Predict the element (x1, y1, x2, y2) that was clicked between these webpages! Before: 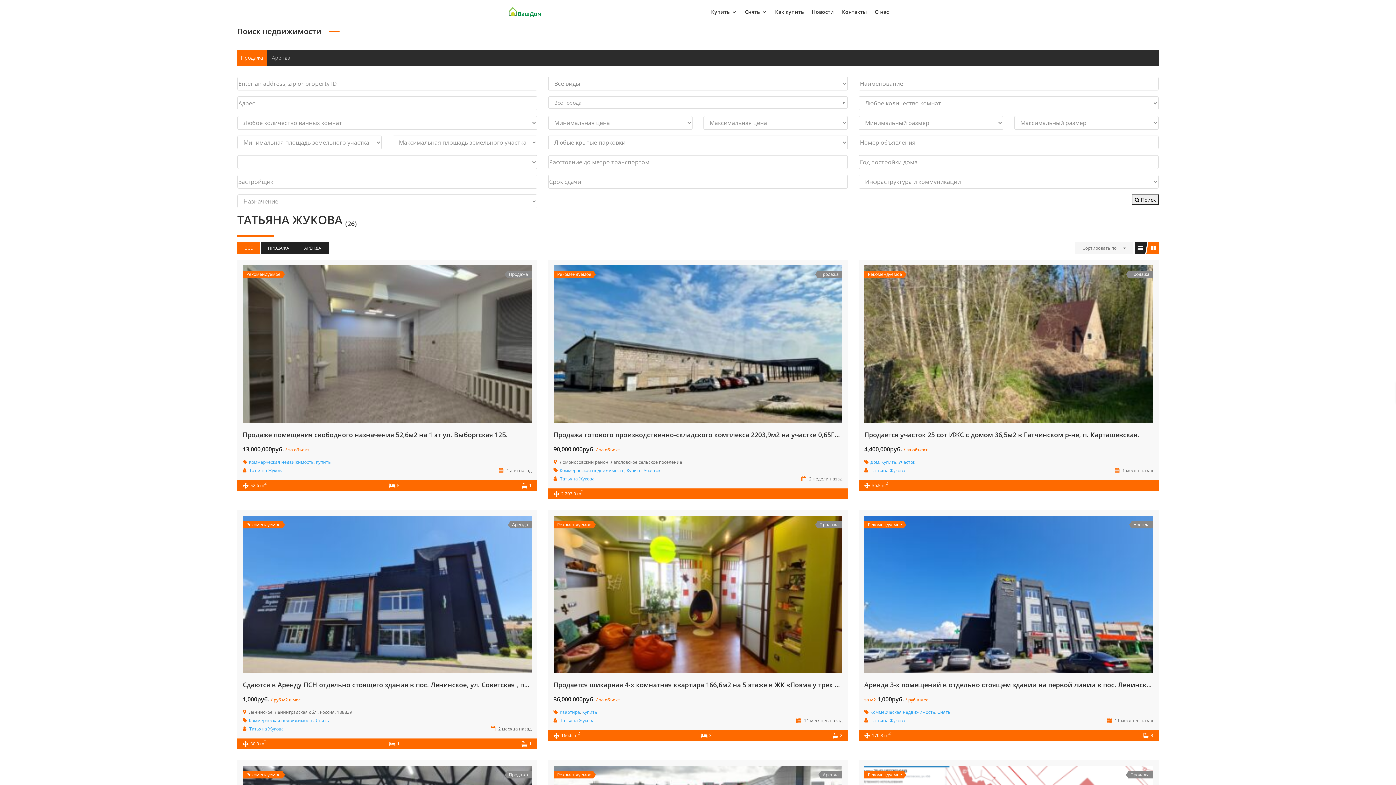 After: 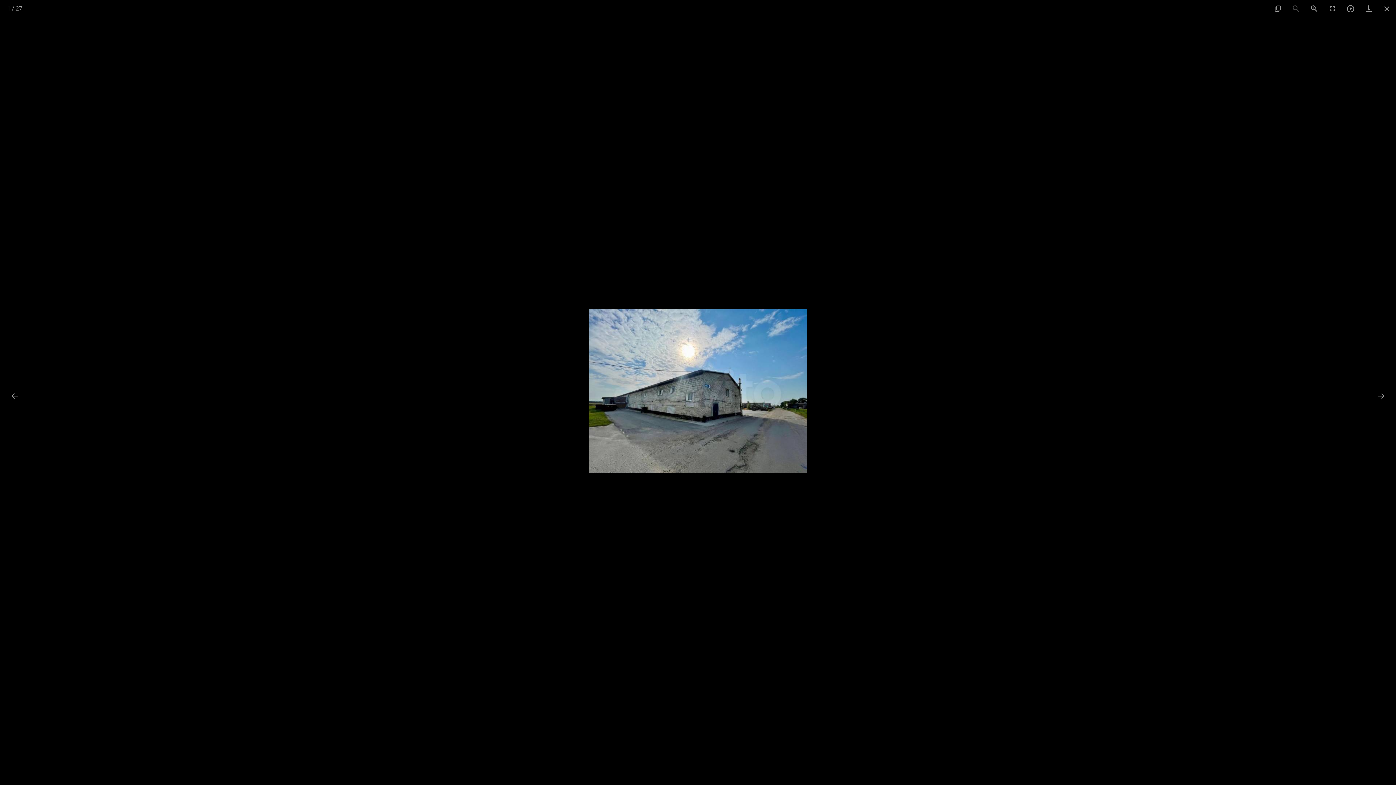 Action: bbox: (675, 339, 688, 351)